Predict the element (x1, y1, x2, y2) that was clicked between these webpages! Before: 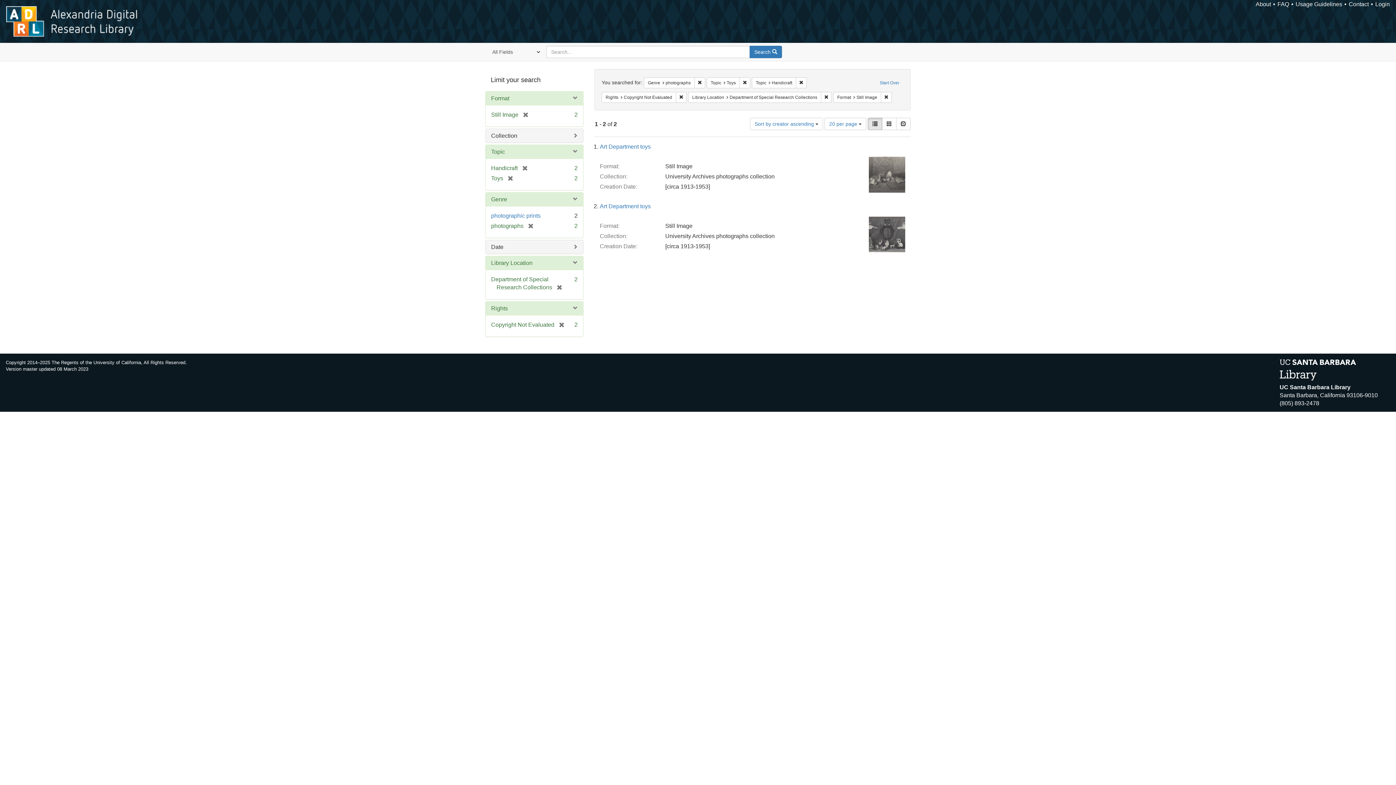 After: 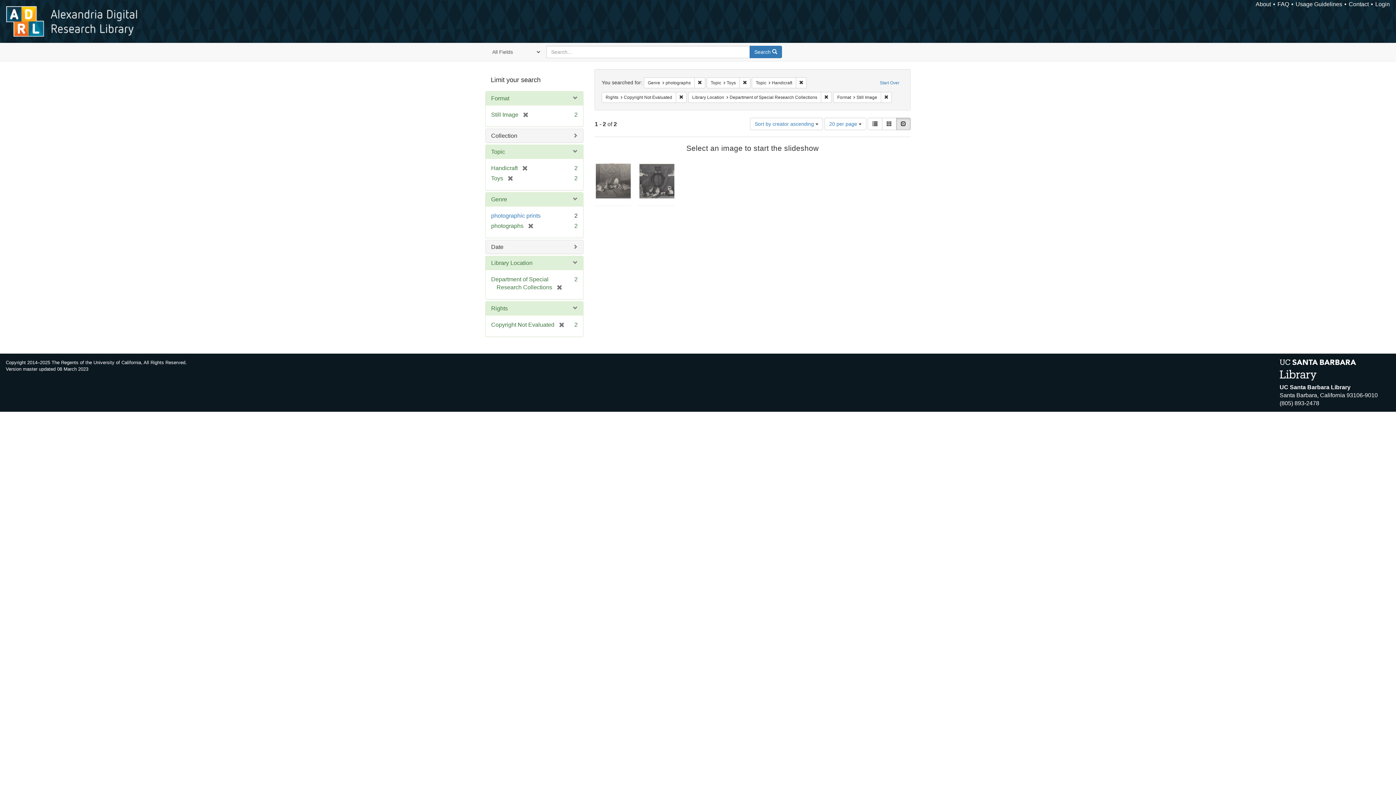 Action: bbox: (896, 117, 910, 130) label: Slideshow